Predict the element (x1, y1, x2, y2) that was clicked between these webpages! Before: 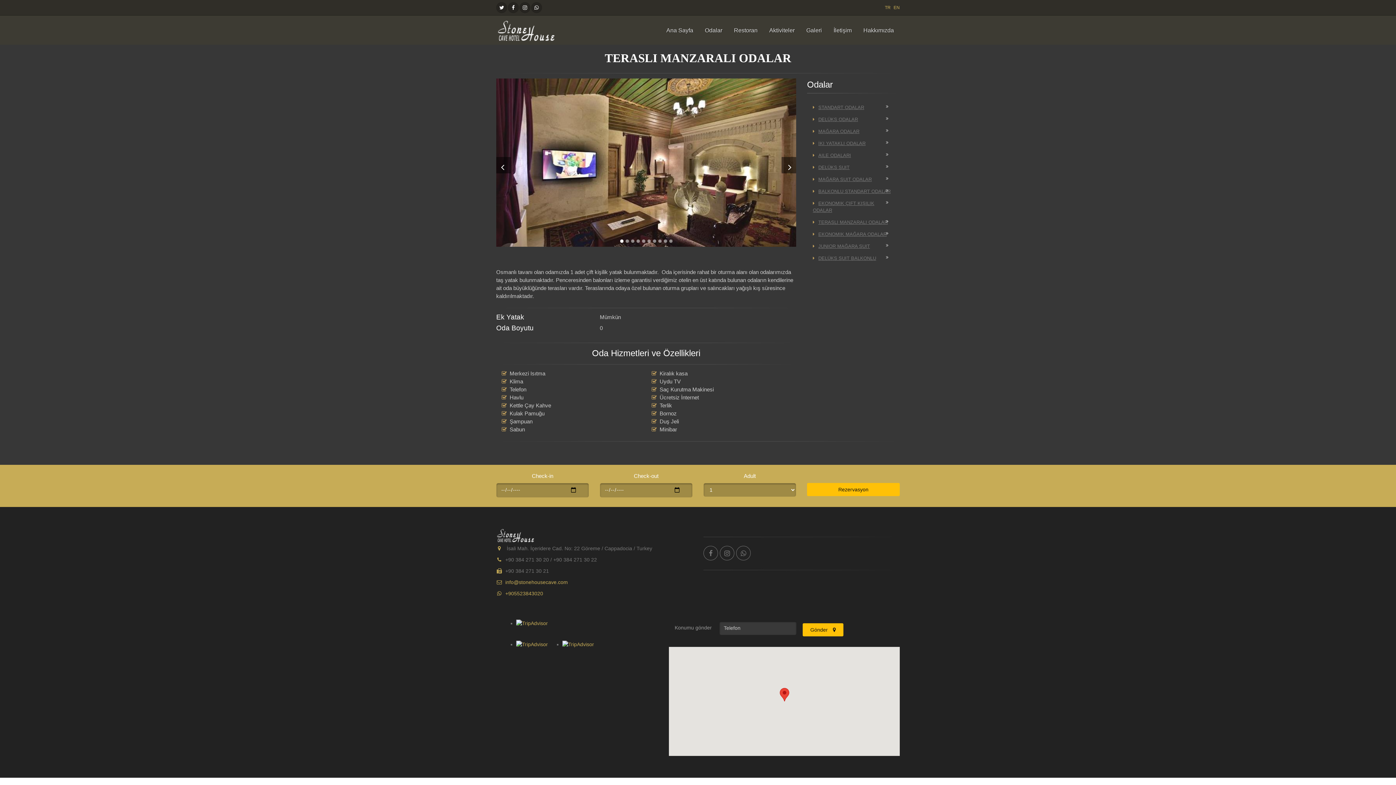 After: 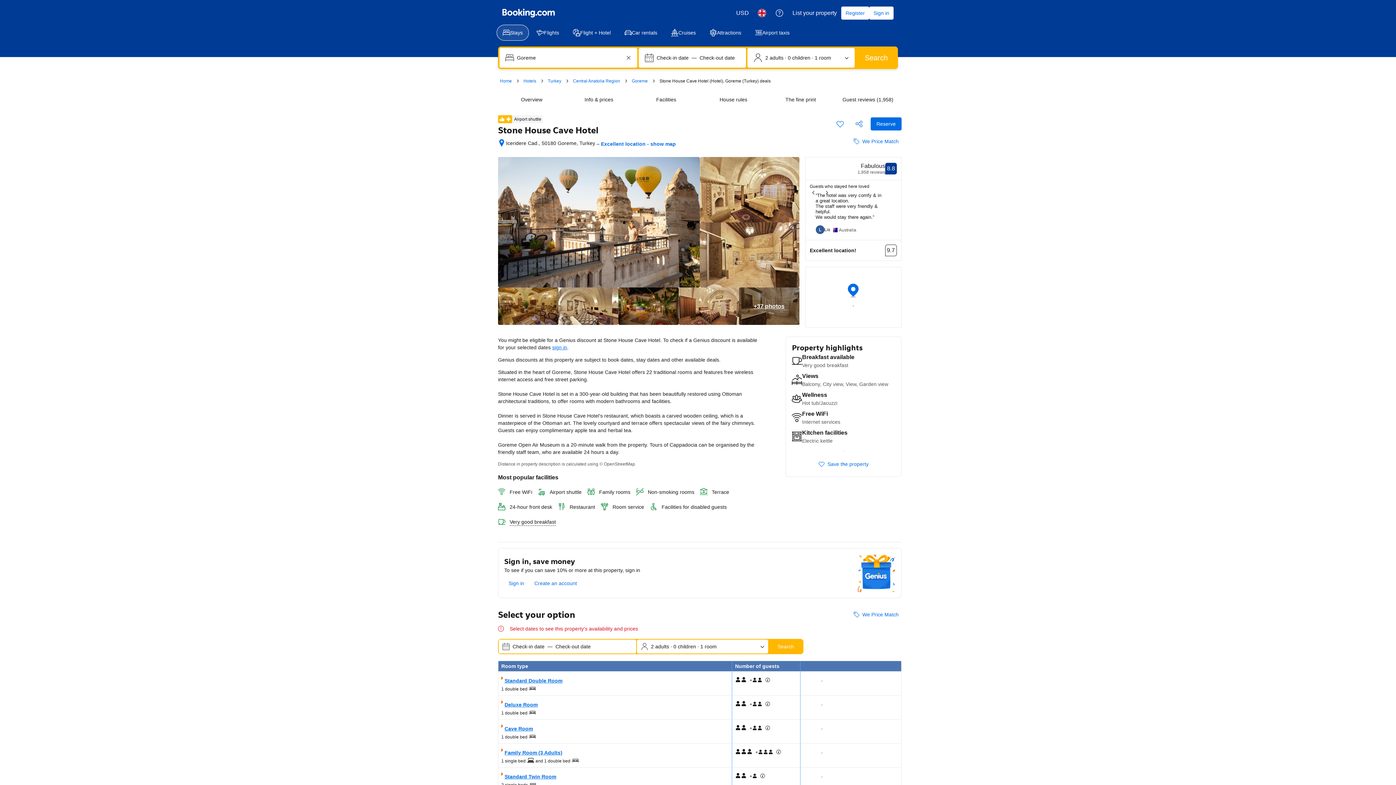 Action: label: Rezervasyon bbox: (807, 483, 900, 496)